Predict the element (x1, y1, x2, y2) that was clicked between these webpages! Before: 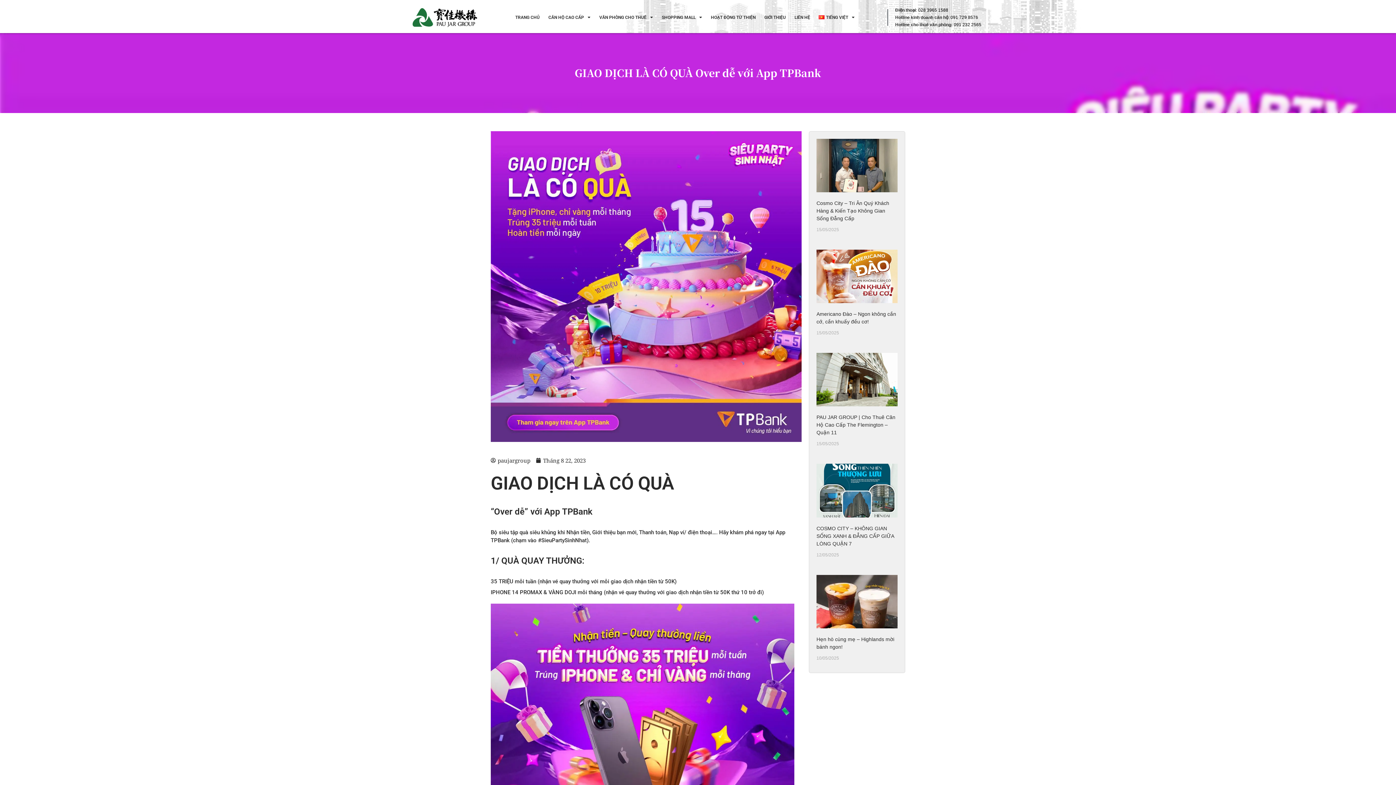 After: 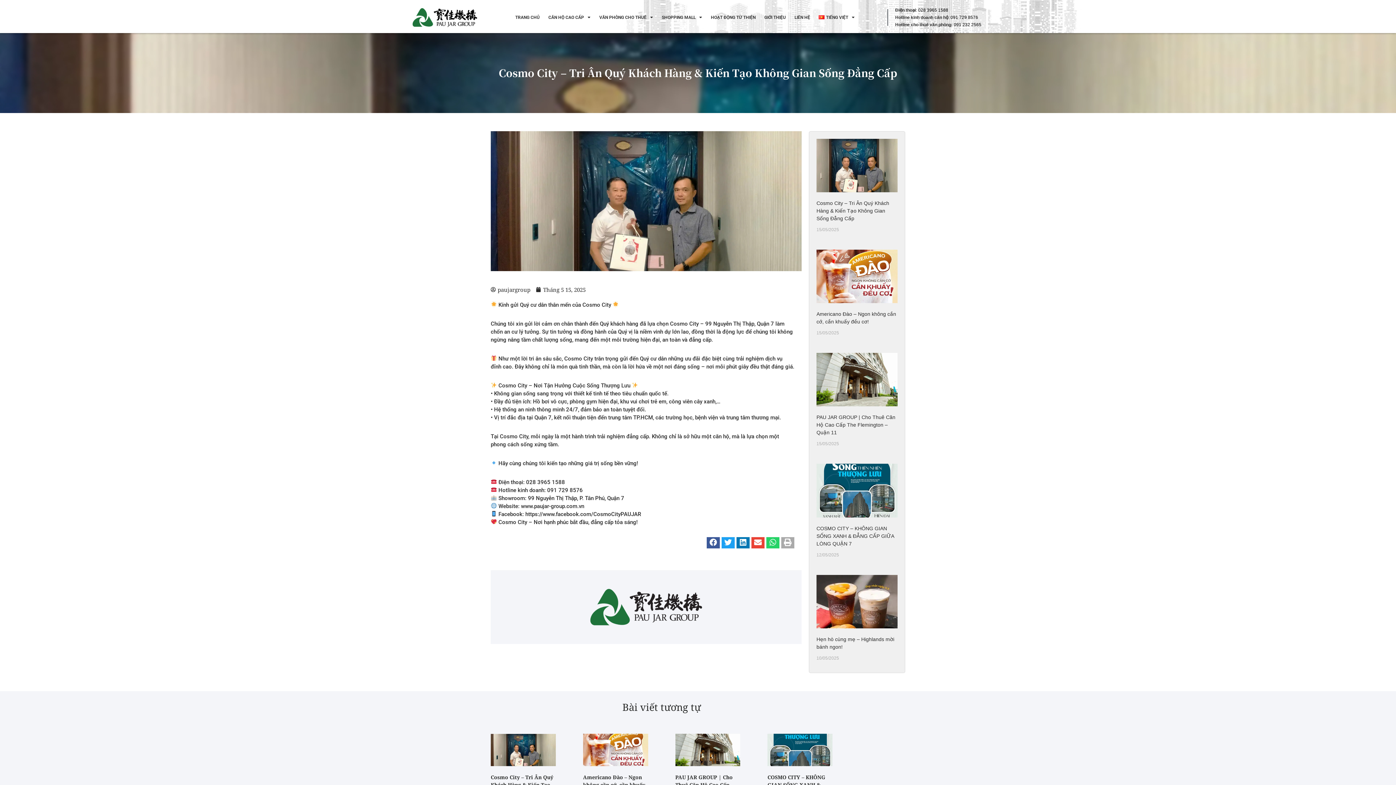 Action: label: Cosmo City – Tri Ân Quý Khách Hàng & Kiến Tạo Không Gian Sống Đẳng Cấp bbox: (816, 200, 889, 221)